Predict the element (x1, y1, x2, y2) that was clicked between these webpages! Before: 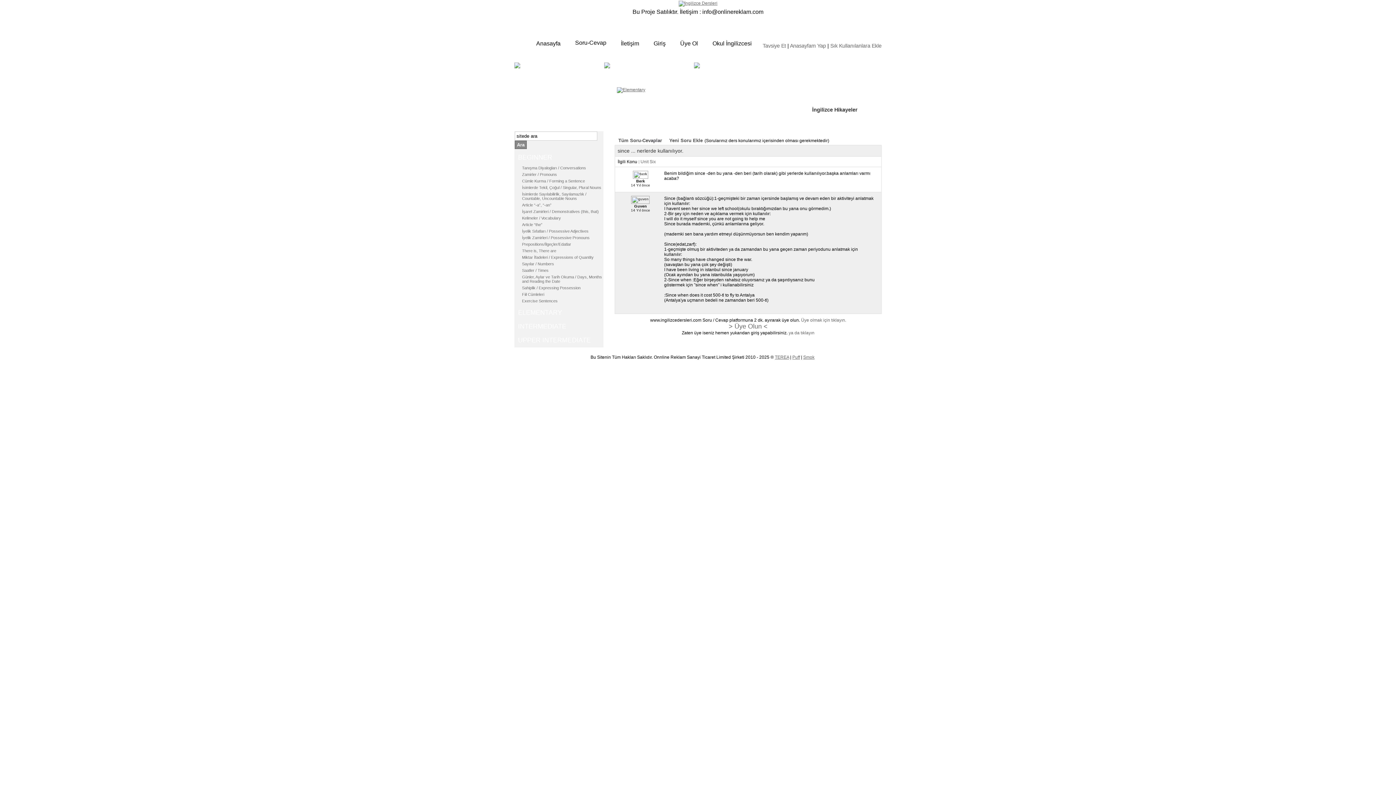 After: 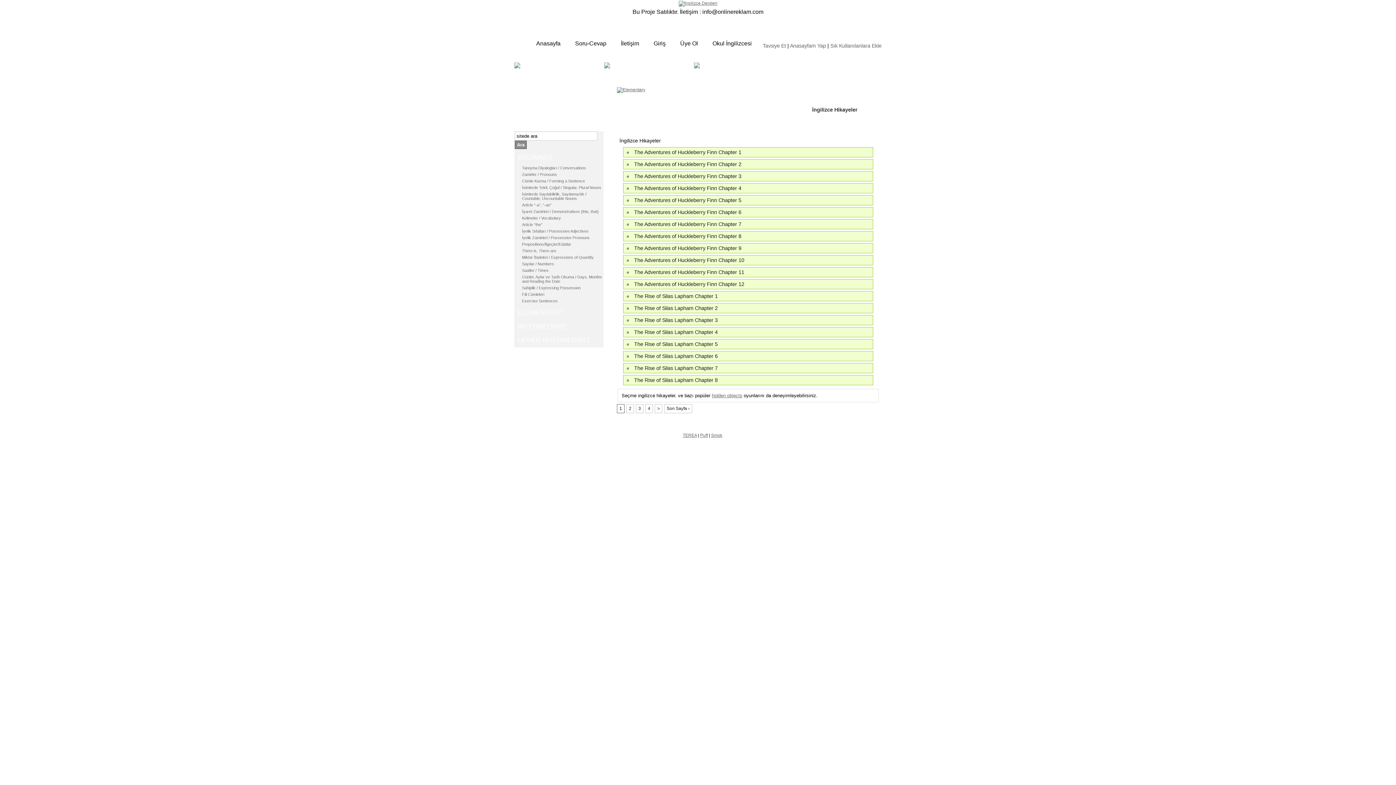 Action: bbox: (784, 99, 872, 120) label: İngilizce Hikayeler